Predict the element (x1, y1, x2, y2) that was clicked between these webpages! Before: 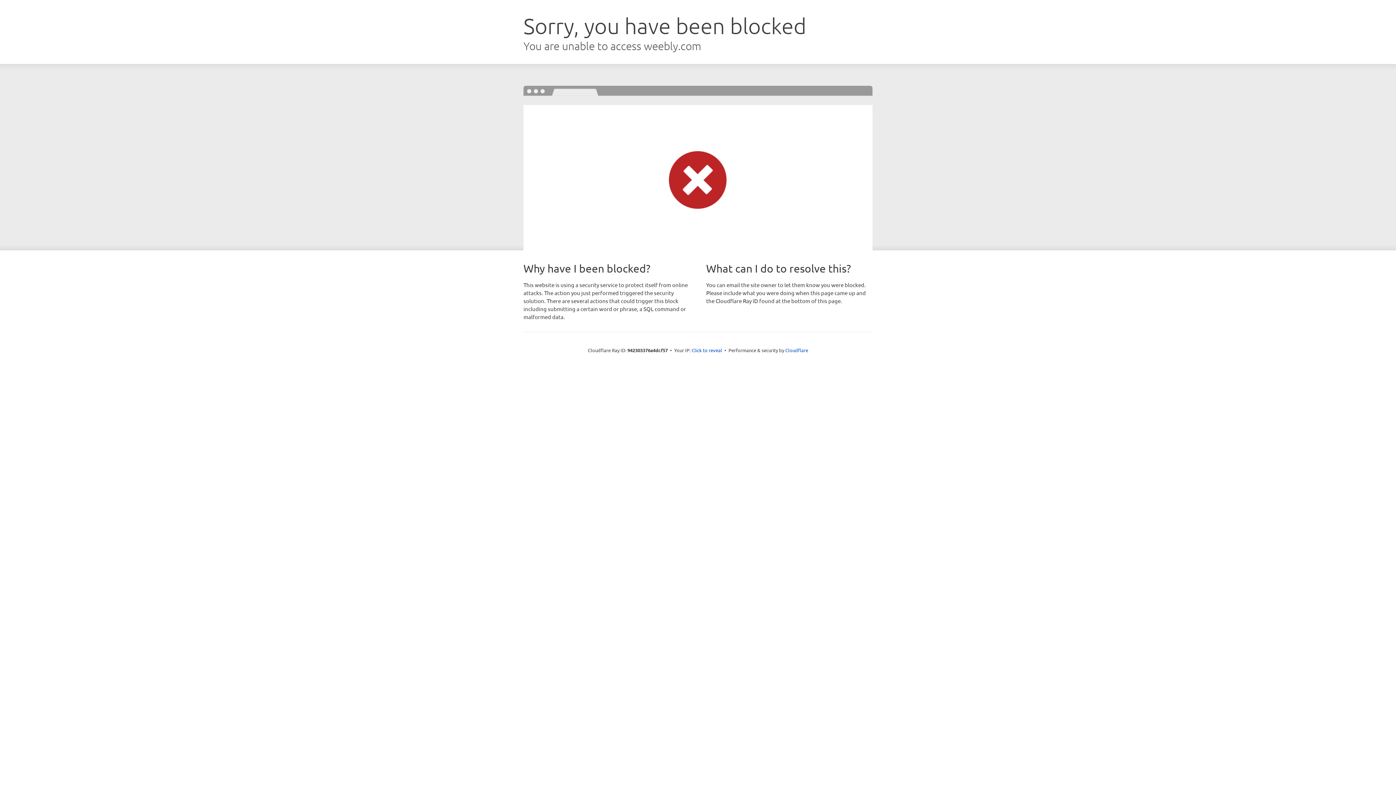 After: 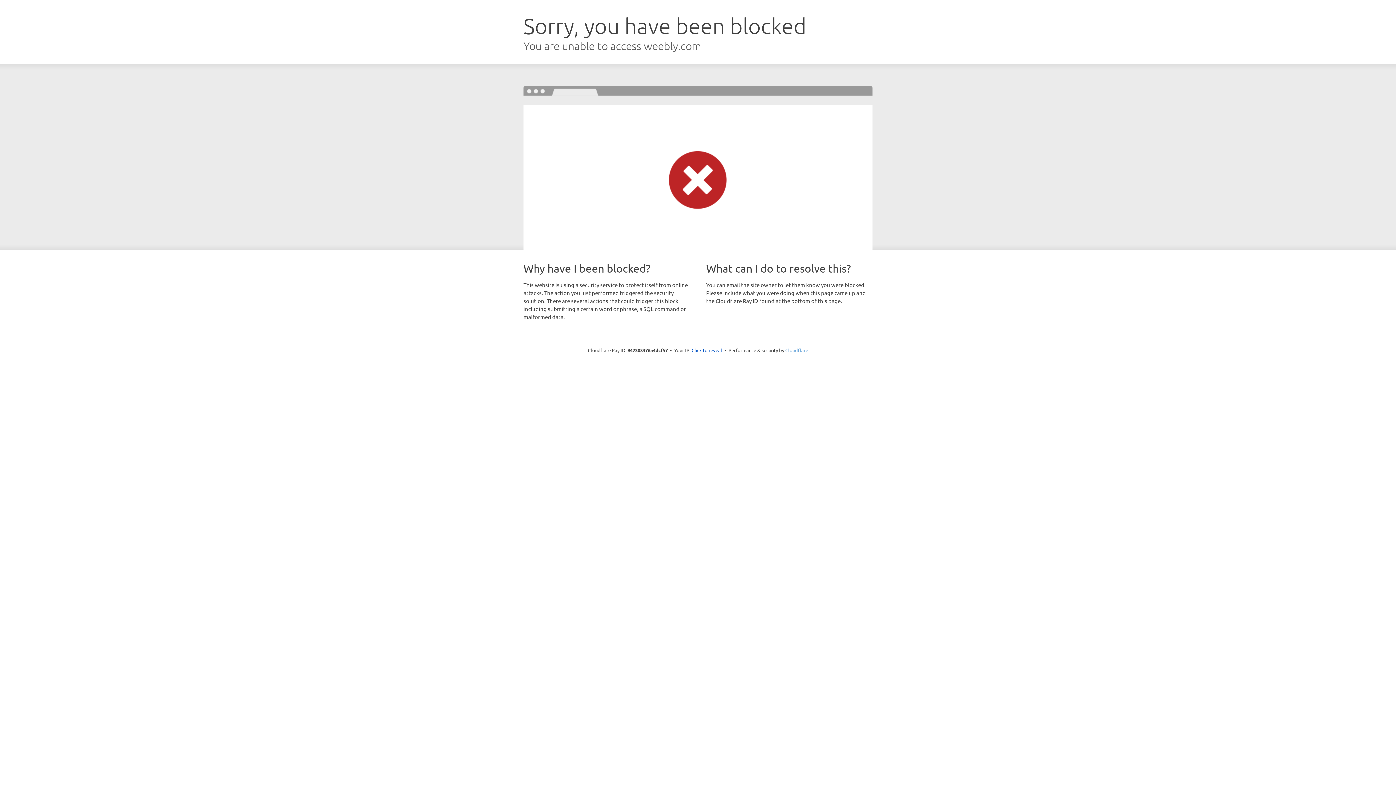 Action: label: Cloudflare bbox: (785, 347, 808, 353)